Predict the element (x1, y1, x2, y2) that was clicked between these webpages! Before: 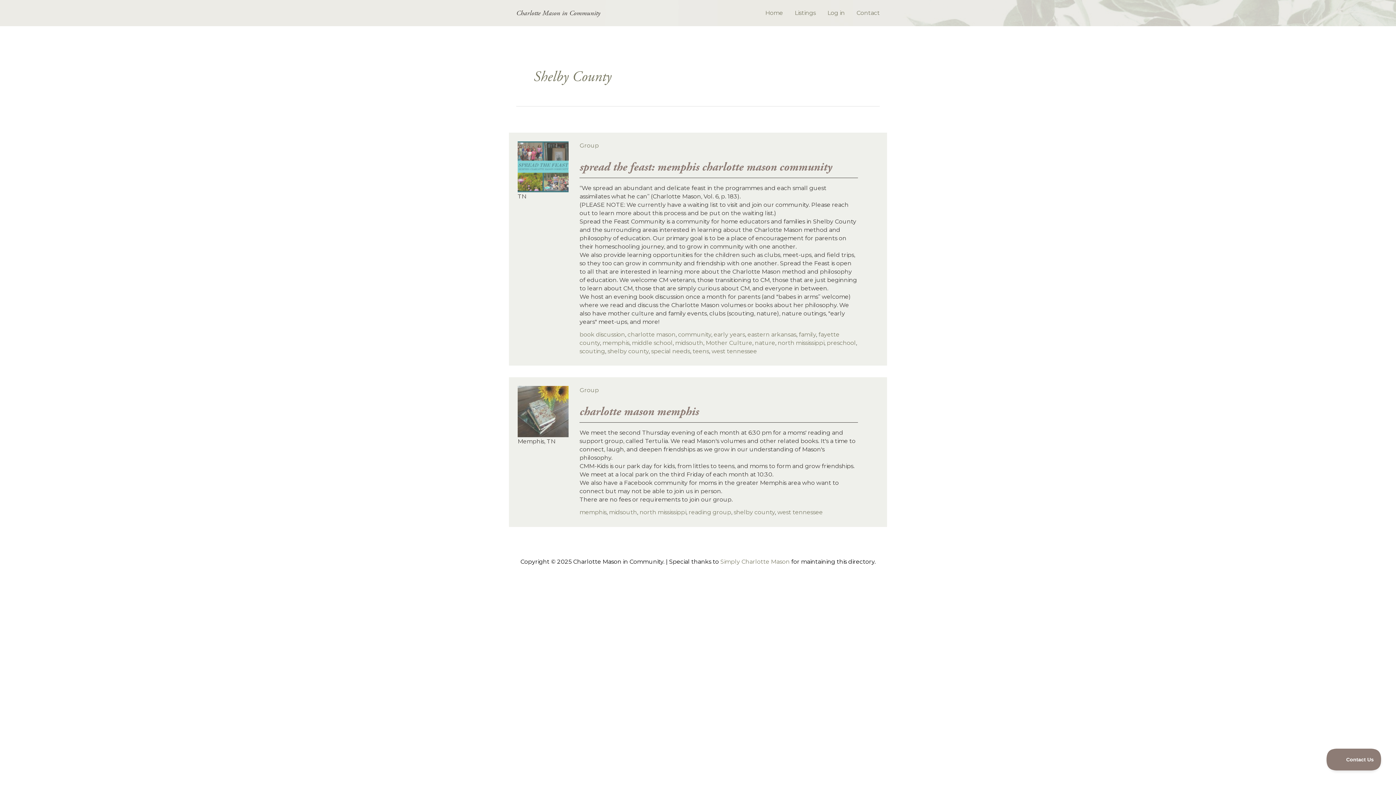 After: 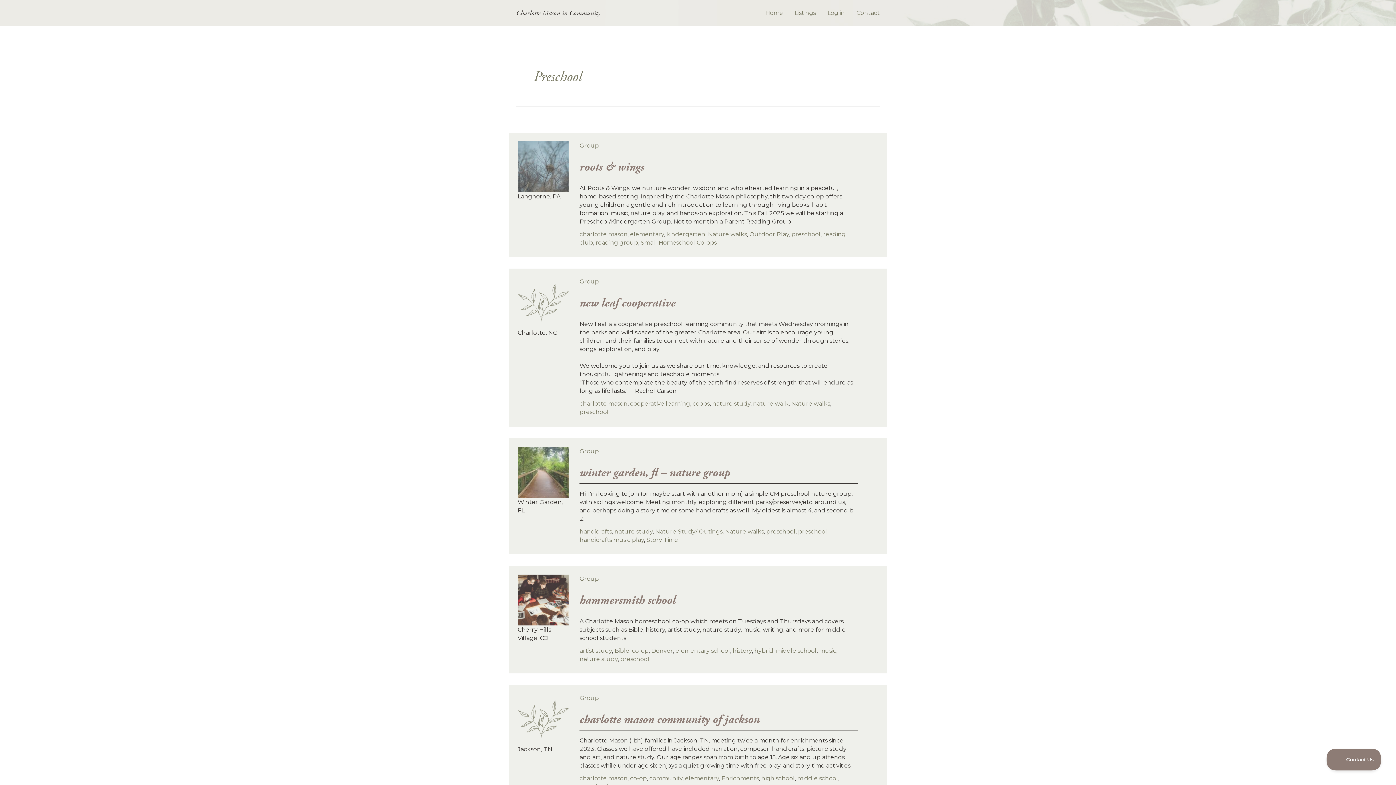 Action: label: preschool bbox: (827, 339, 856, 346)